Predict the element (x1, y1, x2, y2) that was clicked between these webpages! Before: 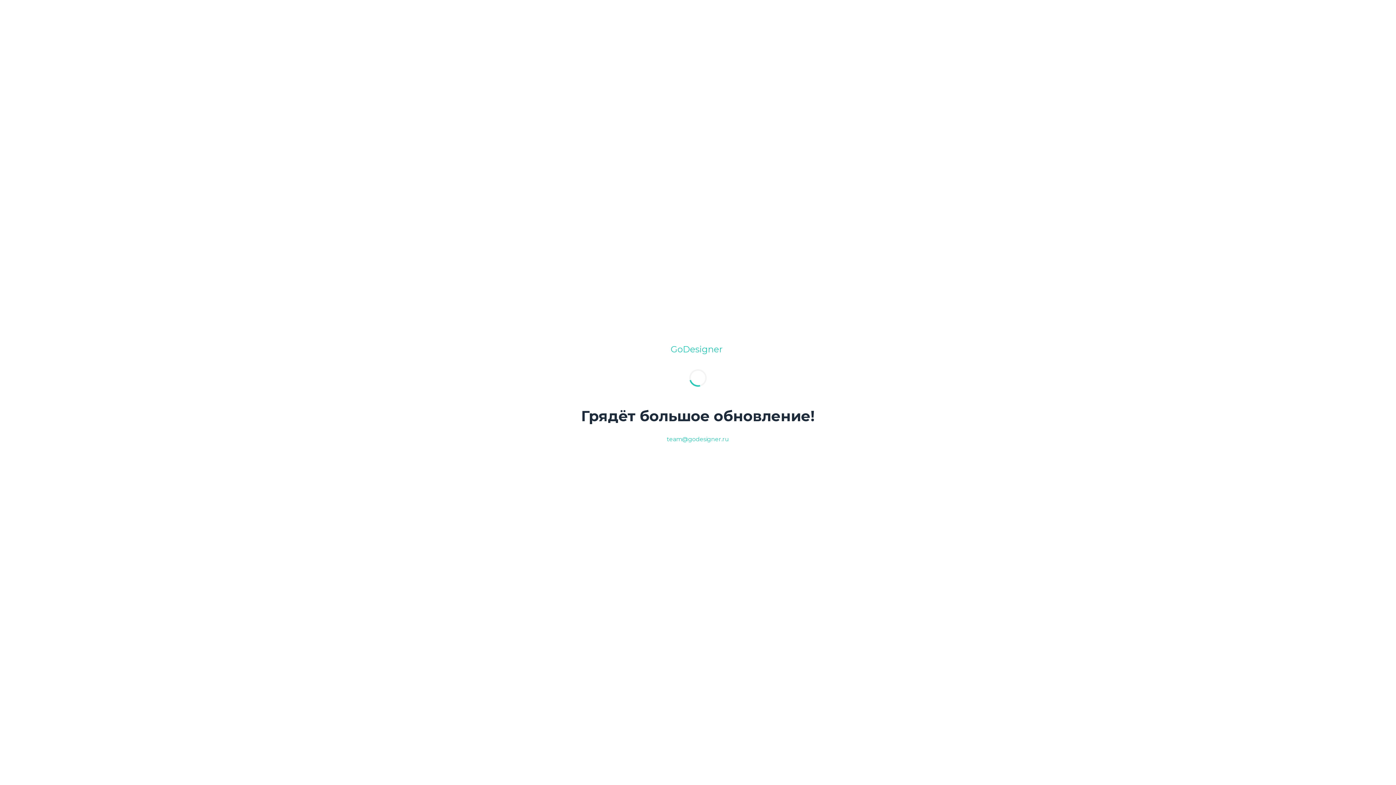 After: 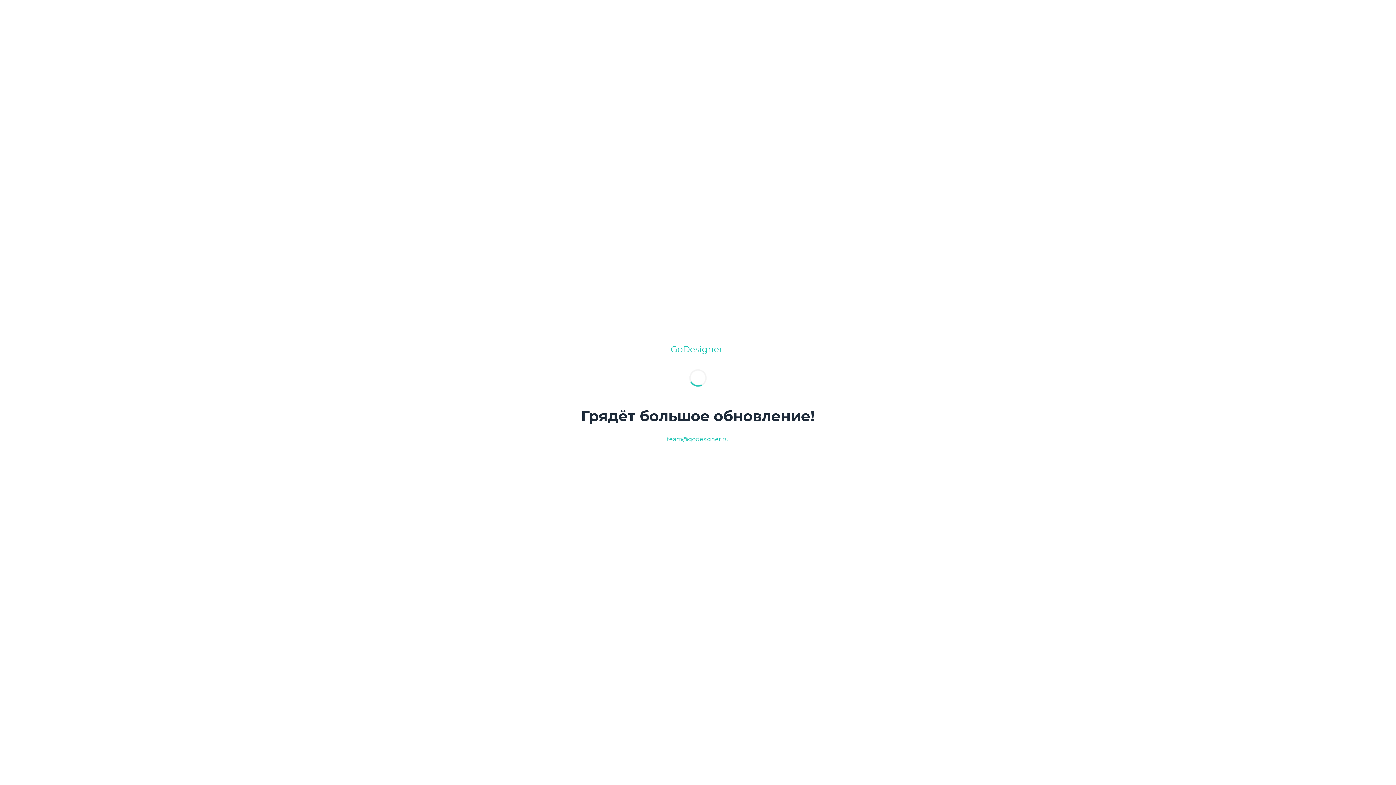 Action: bbox: (666, 436, 729, 443) label: team@godesigner.ru